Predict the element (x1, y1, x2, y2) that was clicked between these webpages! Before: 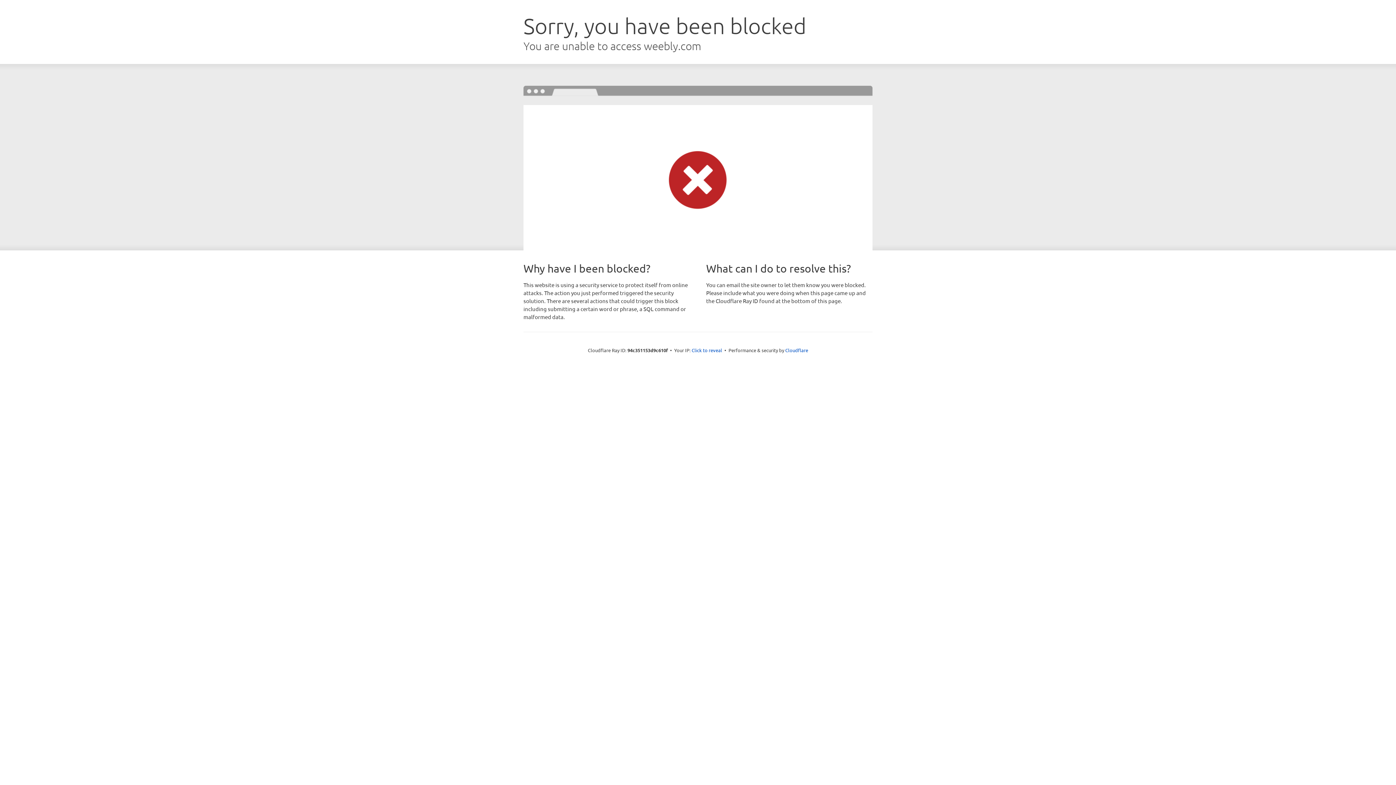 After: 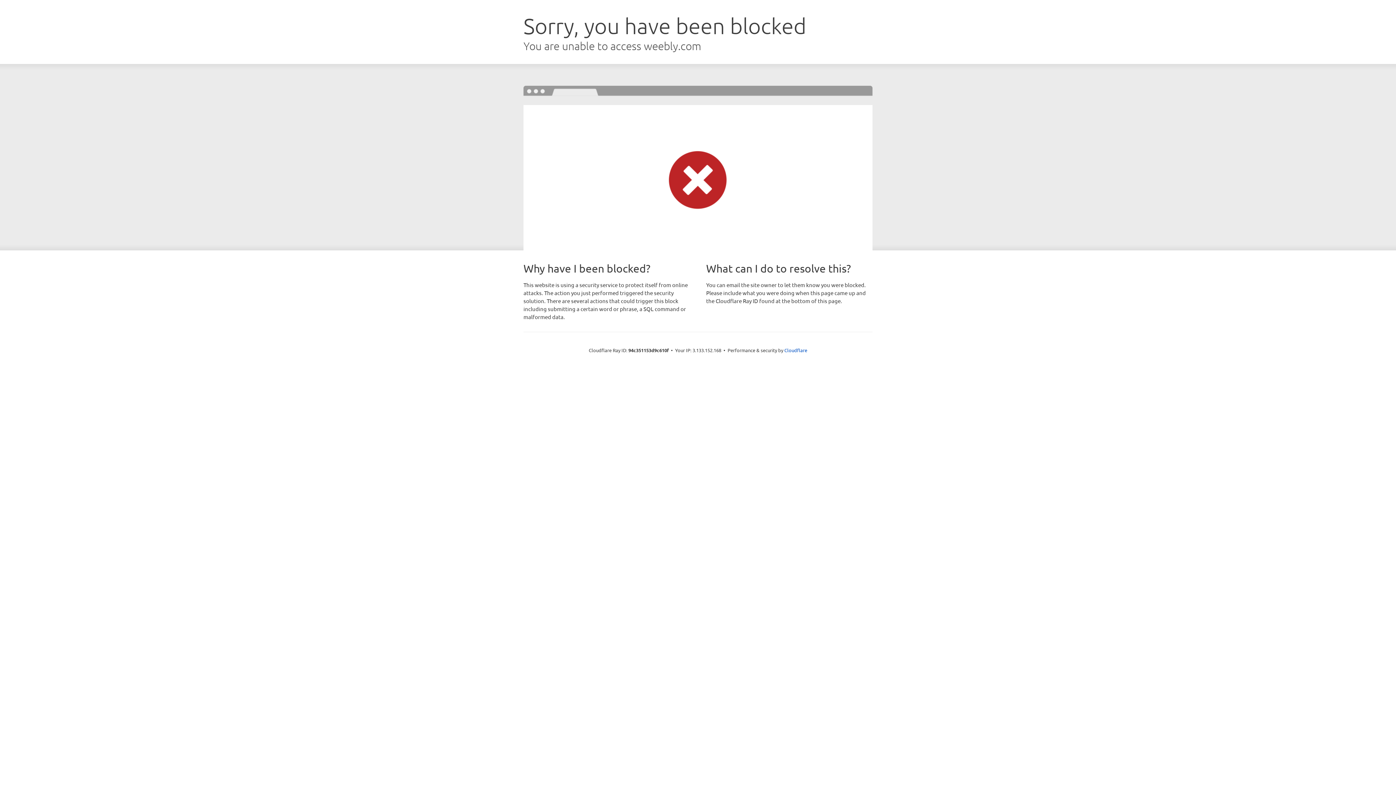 Action: label: Click to reveal bbox: (691, 346, 722, 353)